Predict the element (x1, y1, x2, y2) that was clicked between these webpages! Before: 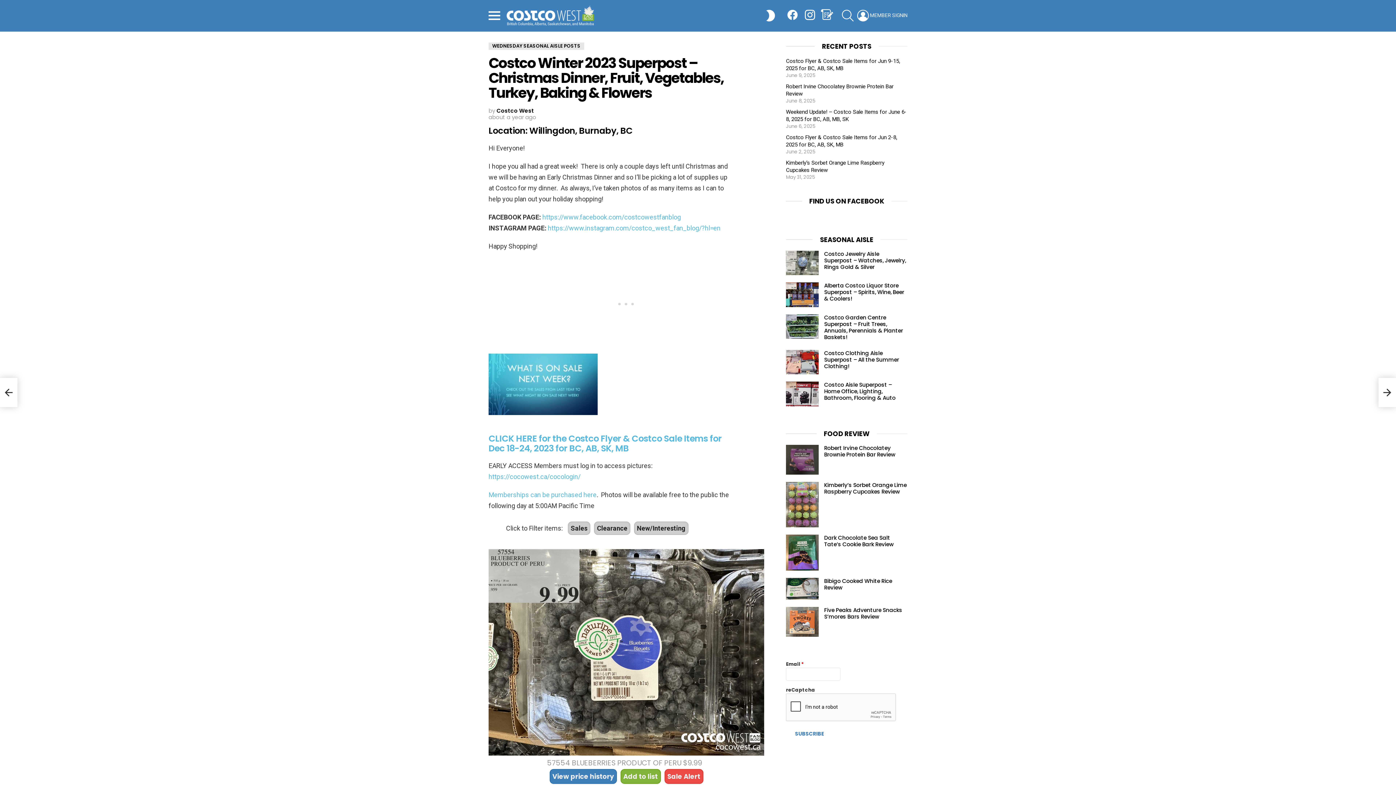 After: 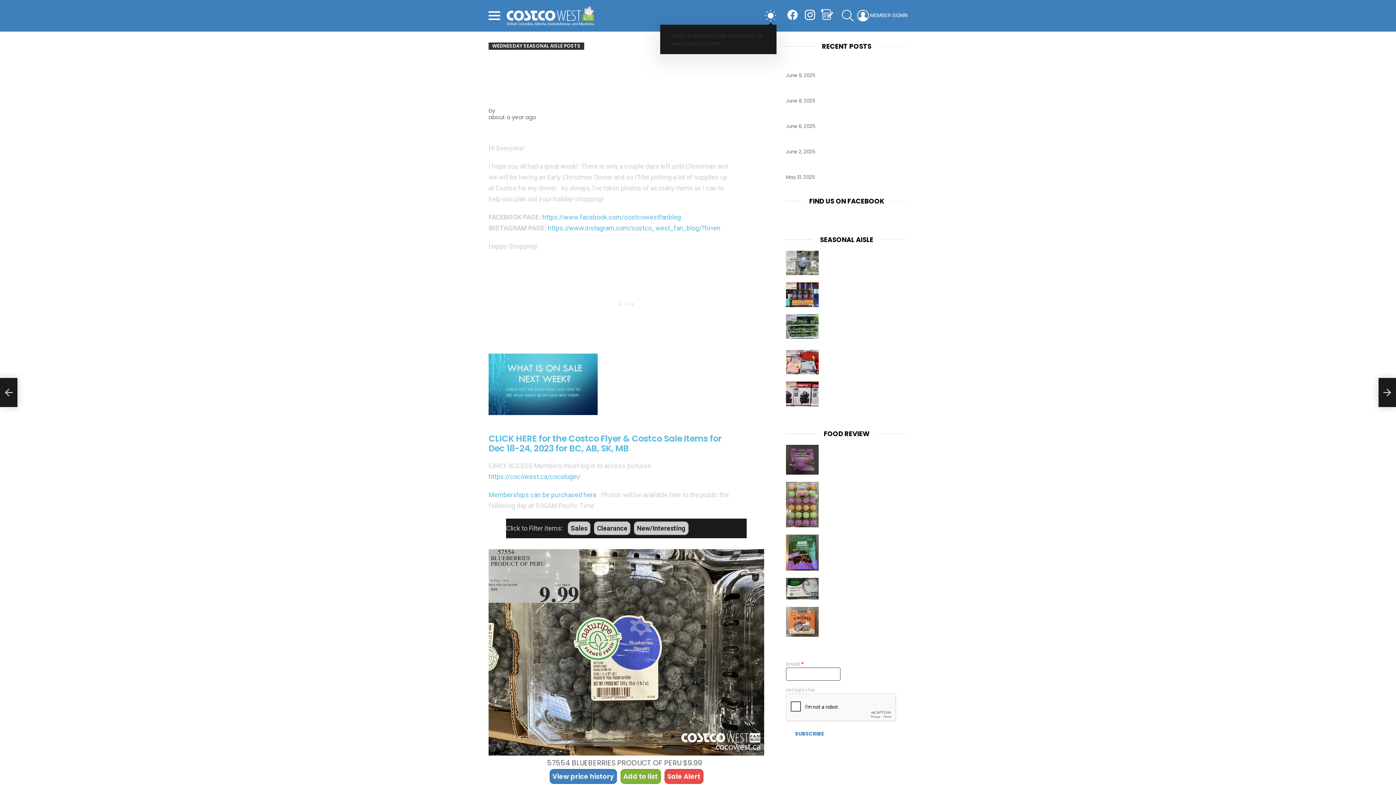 Action: bbox: (765, 6, 776, 24) label: SWITCH SKIN